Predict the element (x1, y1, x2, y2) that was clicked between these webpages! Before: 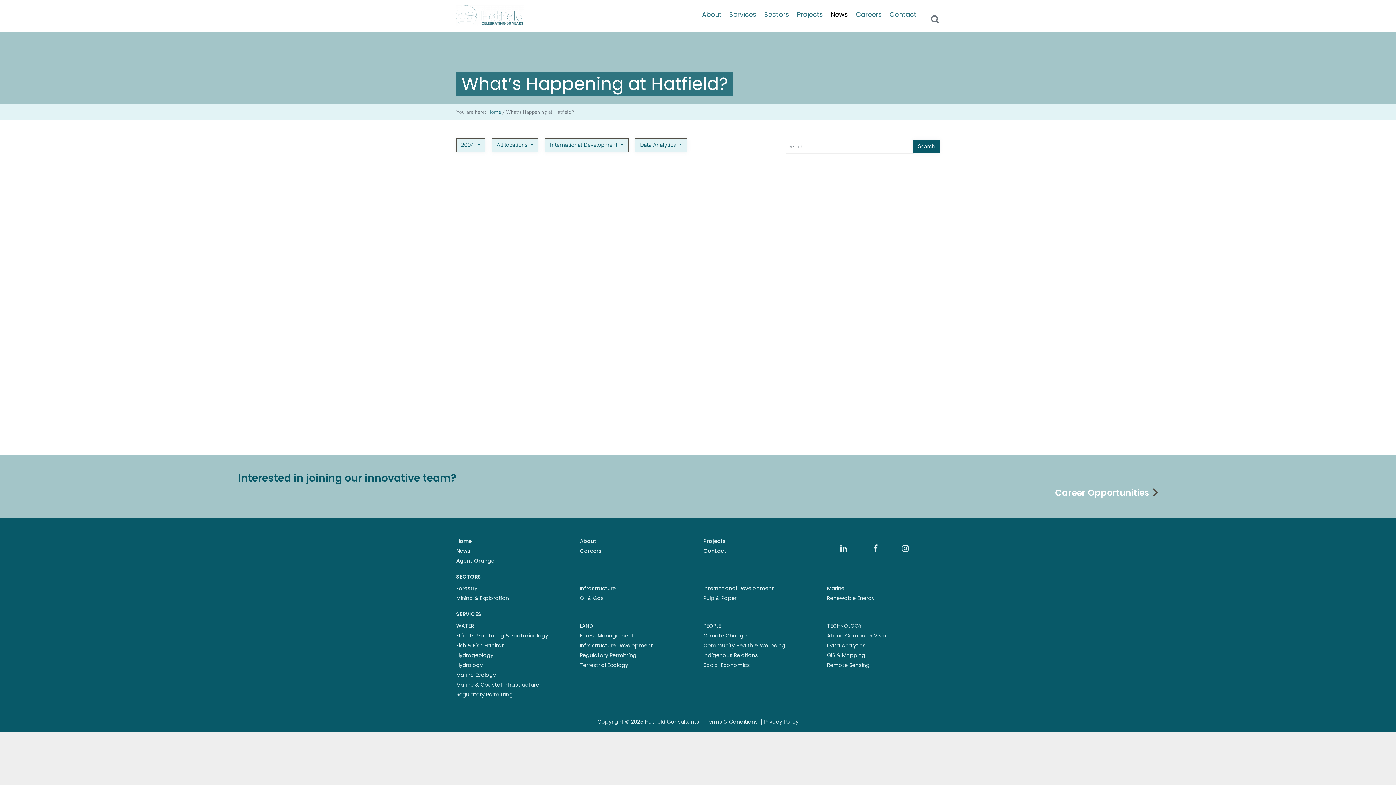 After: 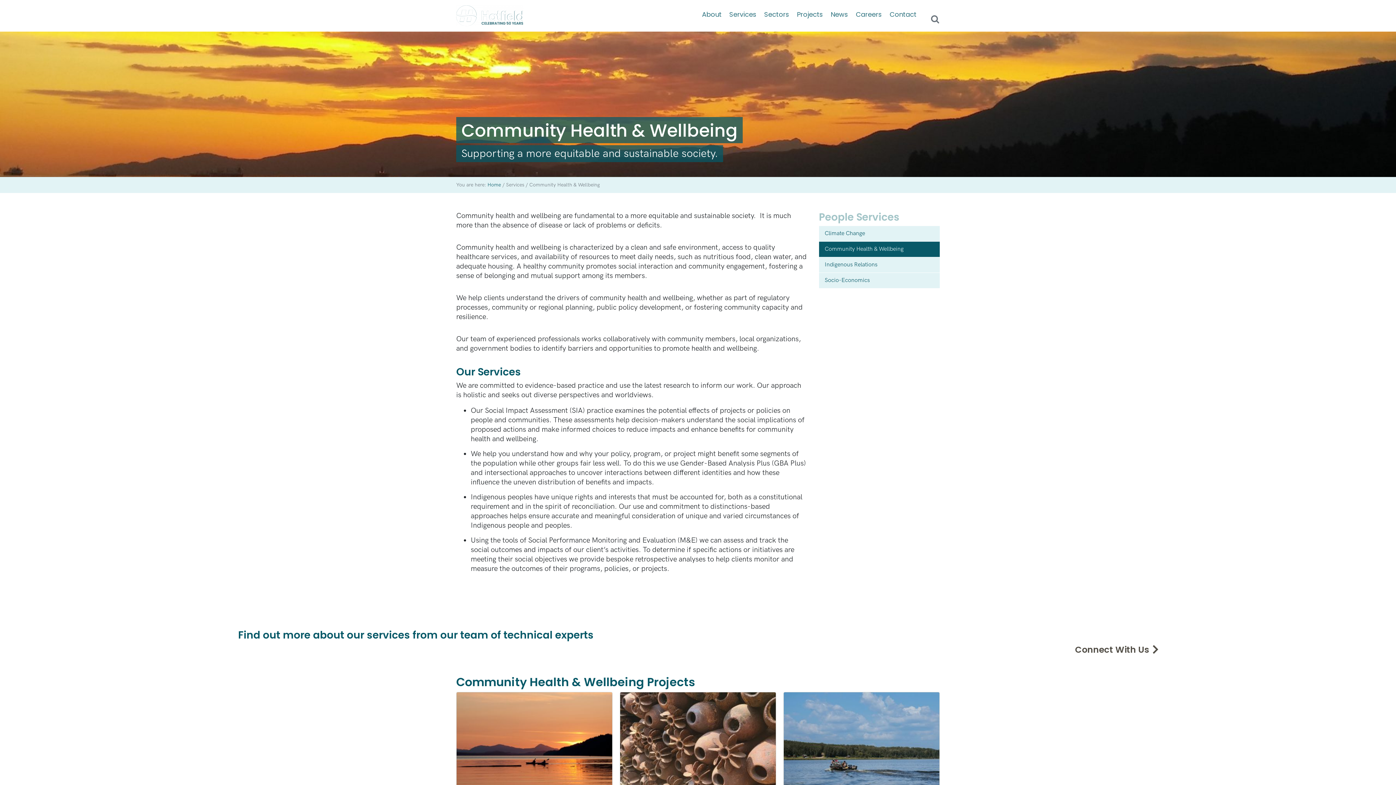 Action: bbox: (703, 642, 785, 649) label: Community Health & Wellbeing